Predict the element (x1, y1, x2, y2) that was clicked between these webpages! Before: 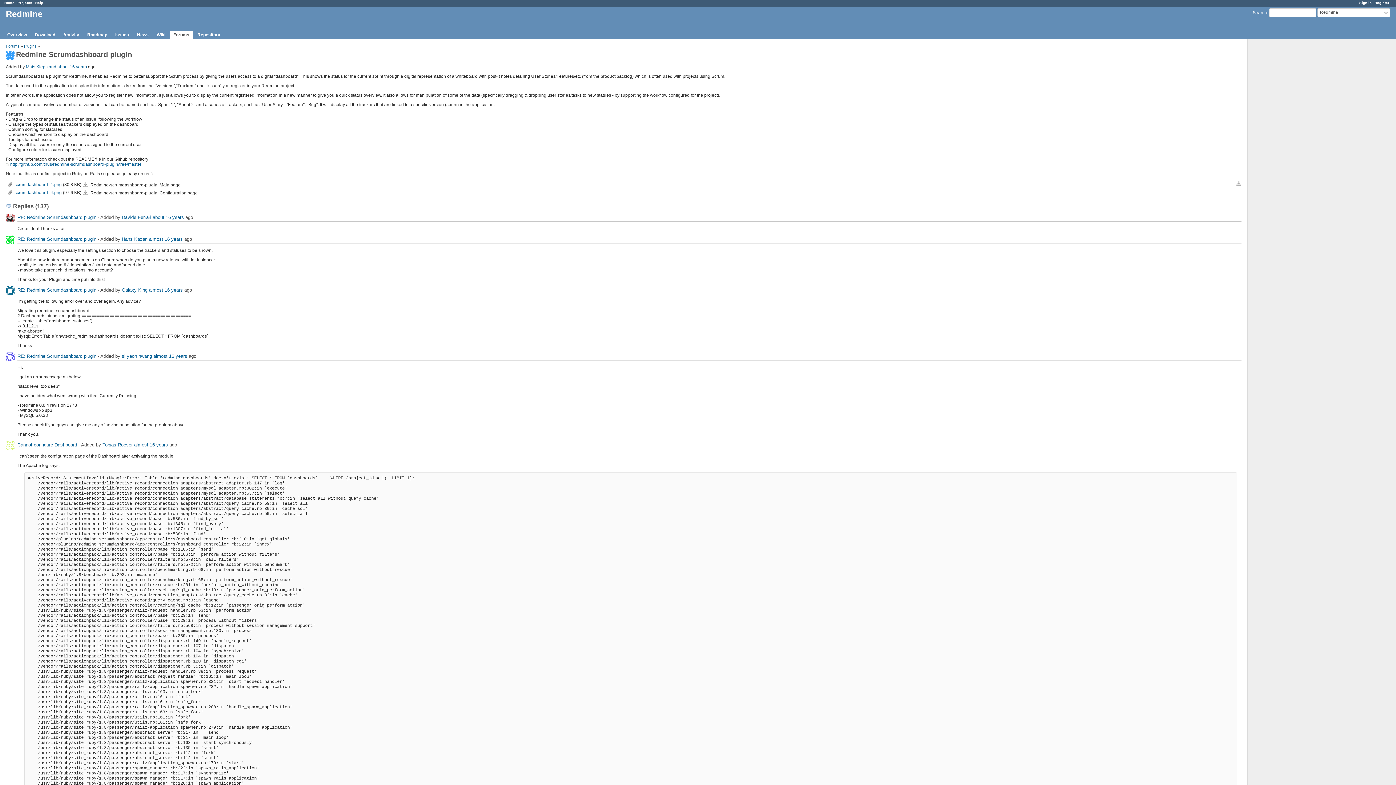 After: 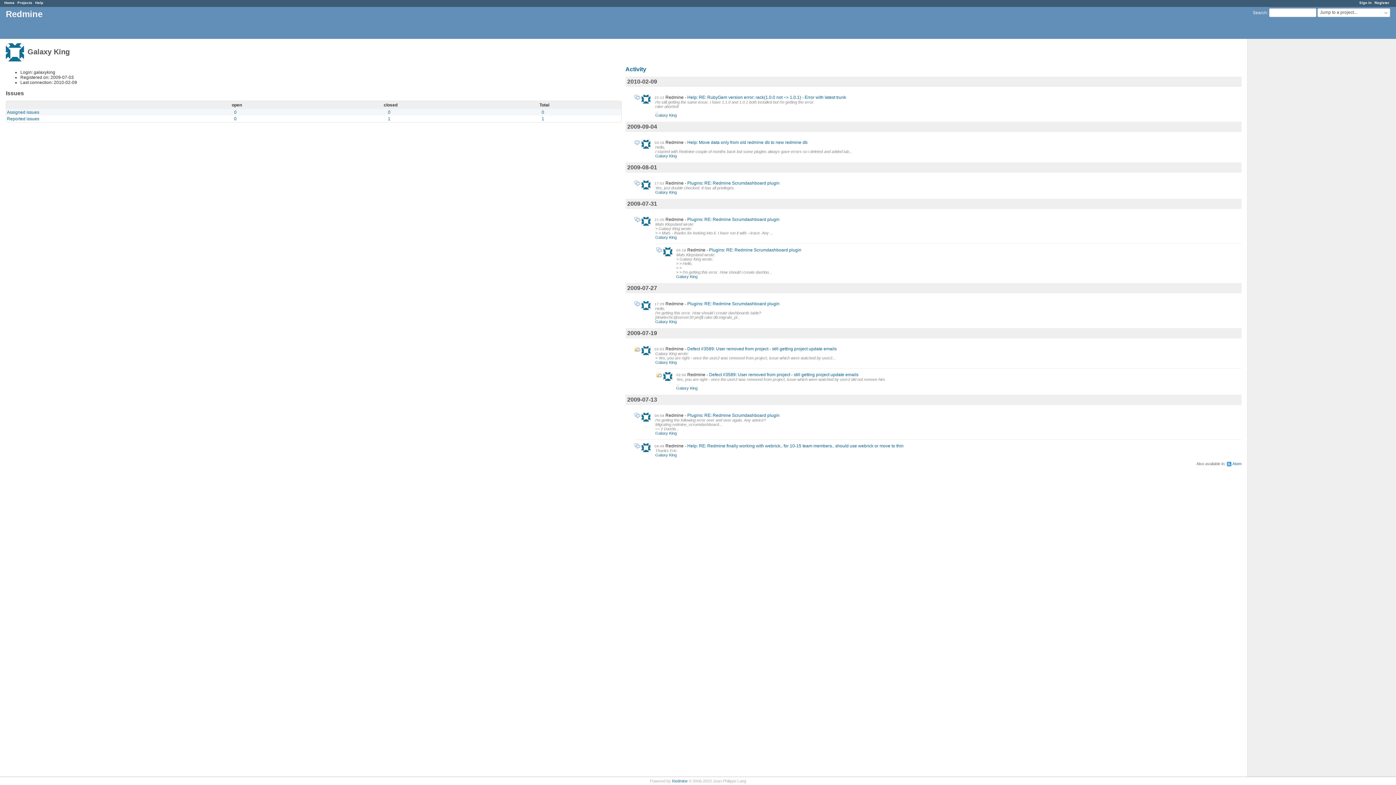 Action: label: Galaxy King bbox: (121, 287, 147, 292)